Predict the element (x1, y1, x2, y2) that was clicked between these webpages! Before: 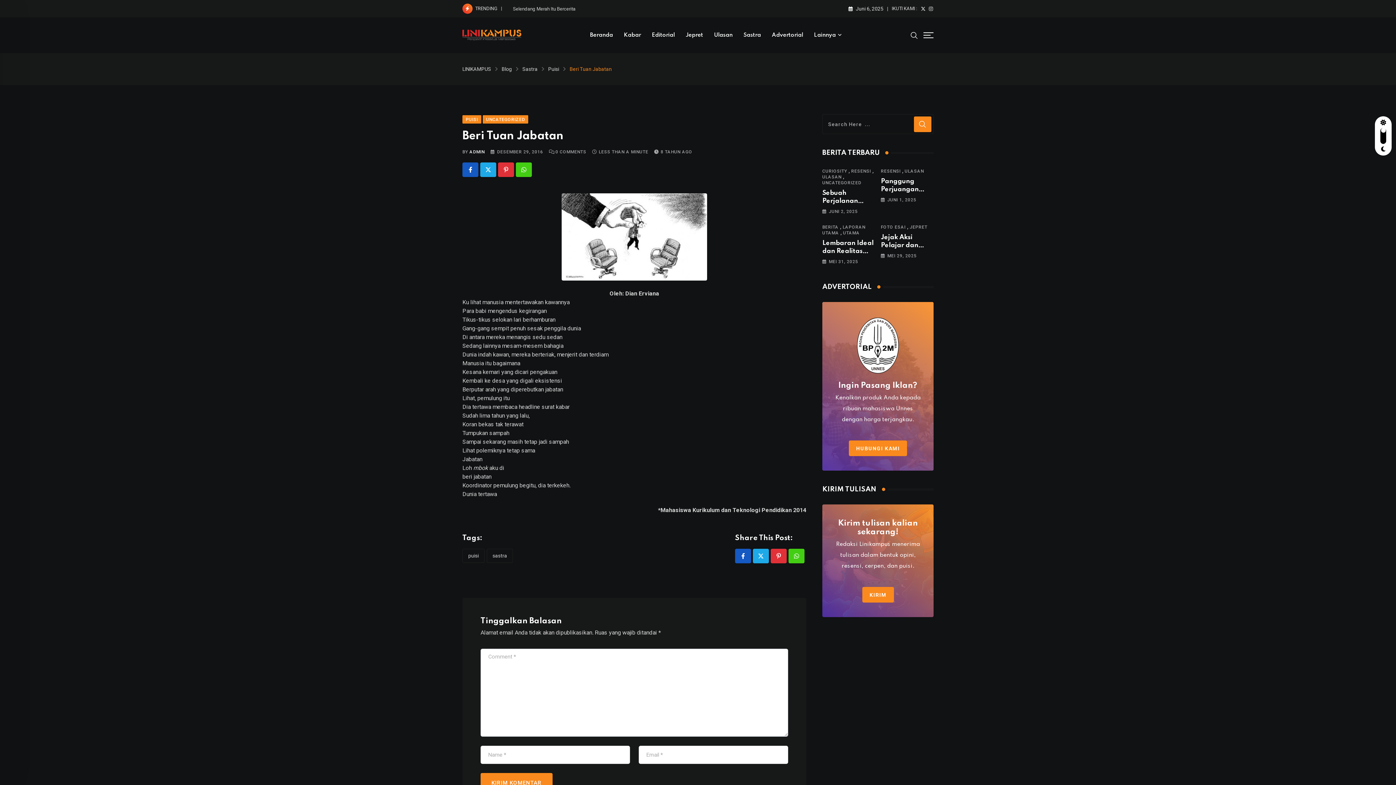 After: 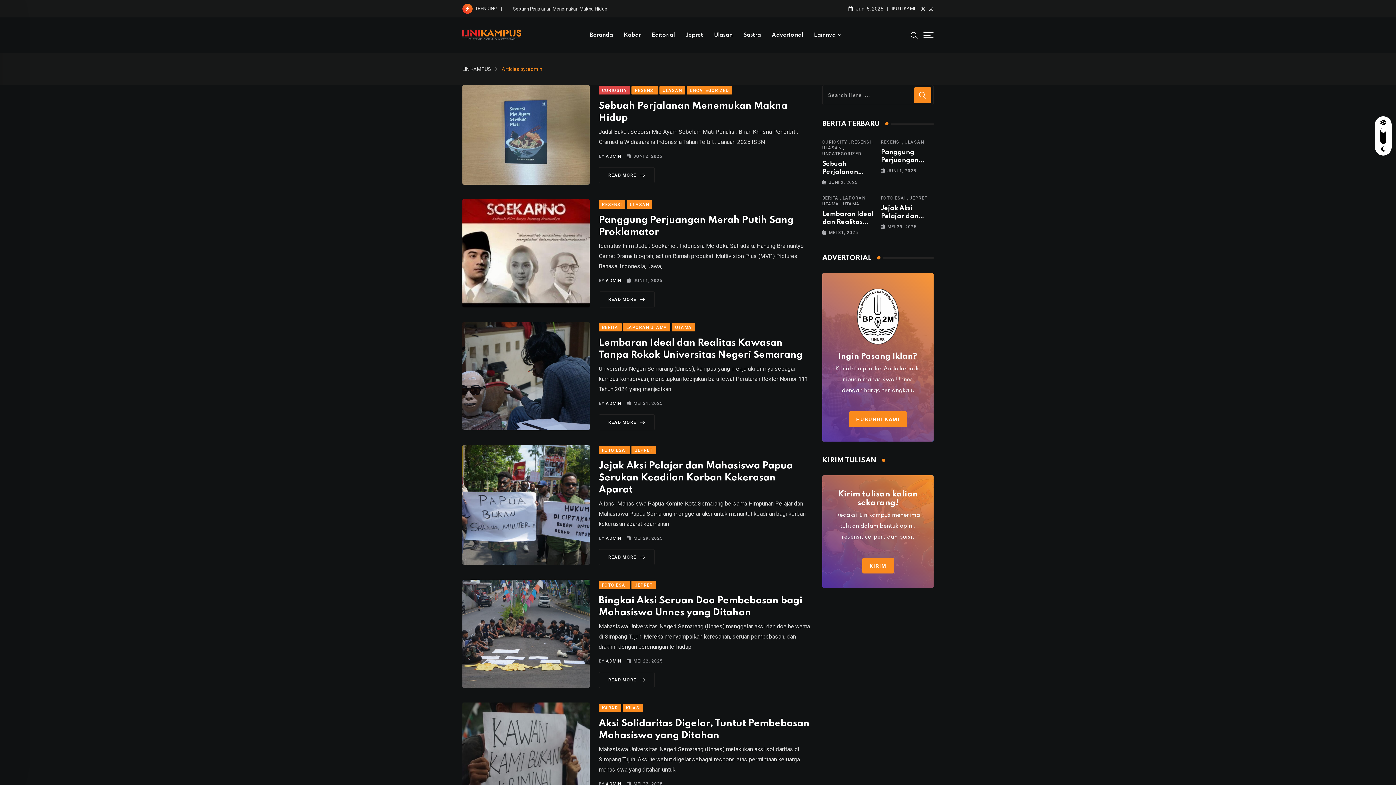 Action: label: ADMIN bbox: (469, 149, 484, 154)